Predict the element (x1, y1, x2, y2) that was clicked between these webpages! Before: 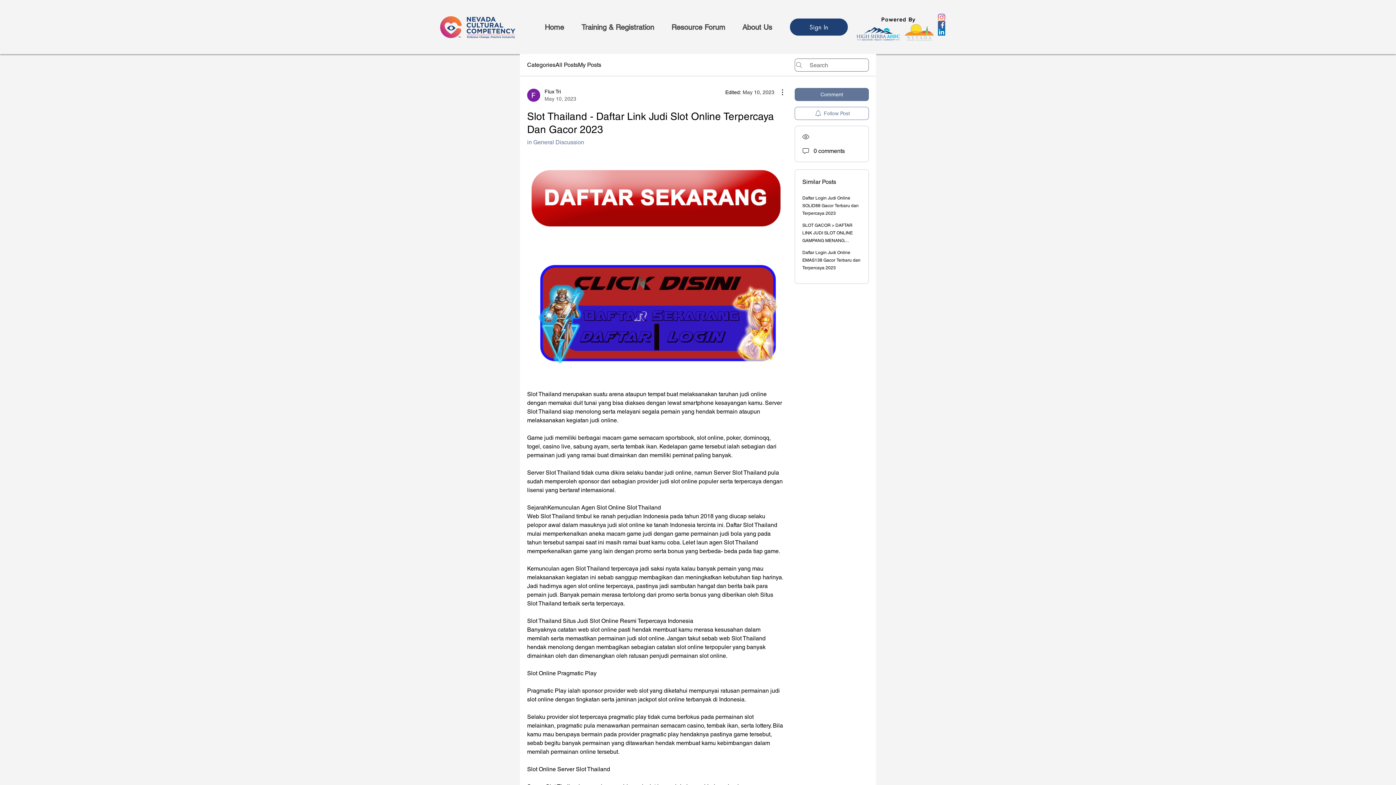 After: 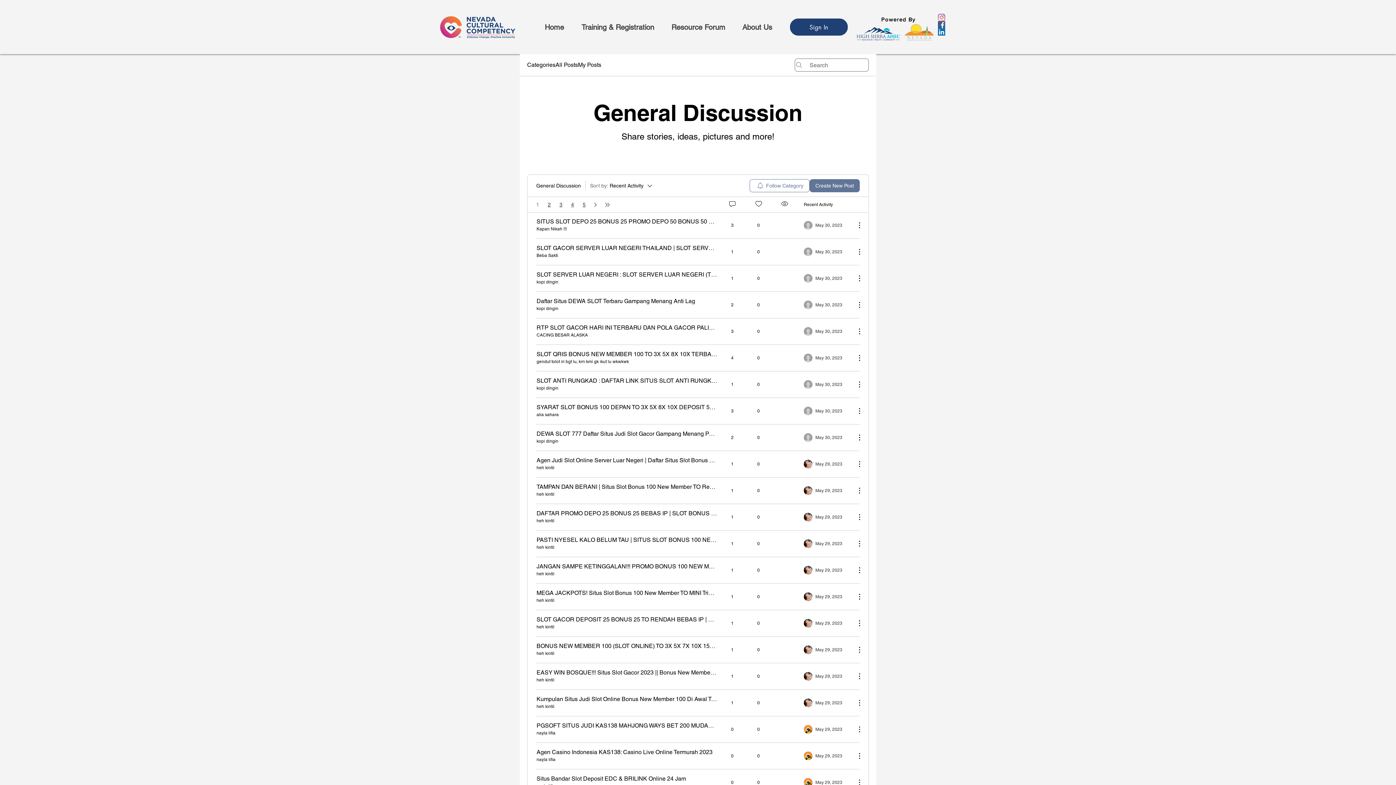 Action: label: in General Discussion bbox: (527, 138, 584, 145)